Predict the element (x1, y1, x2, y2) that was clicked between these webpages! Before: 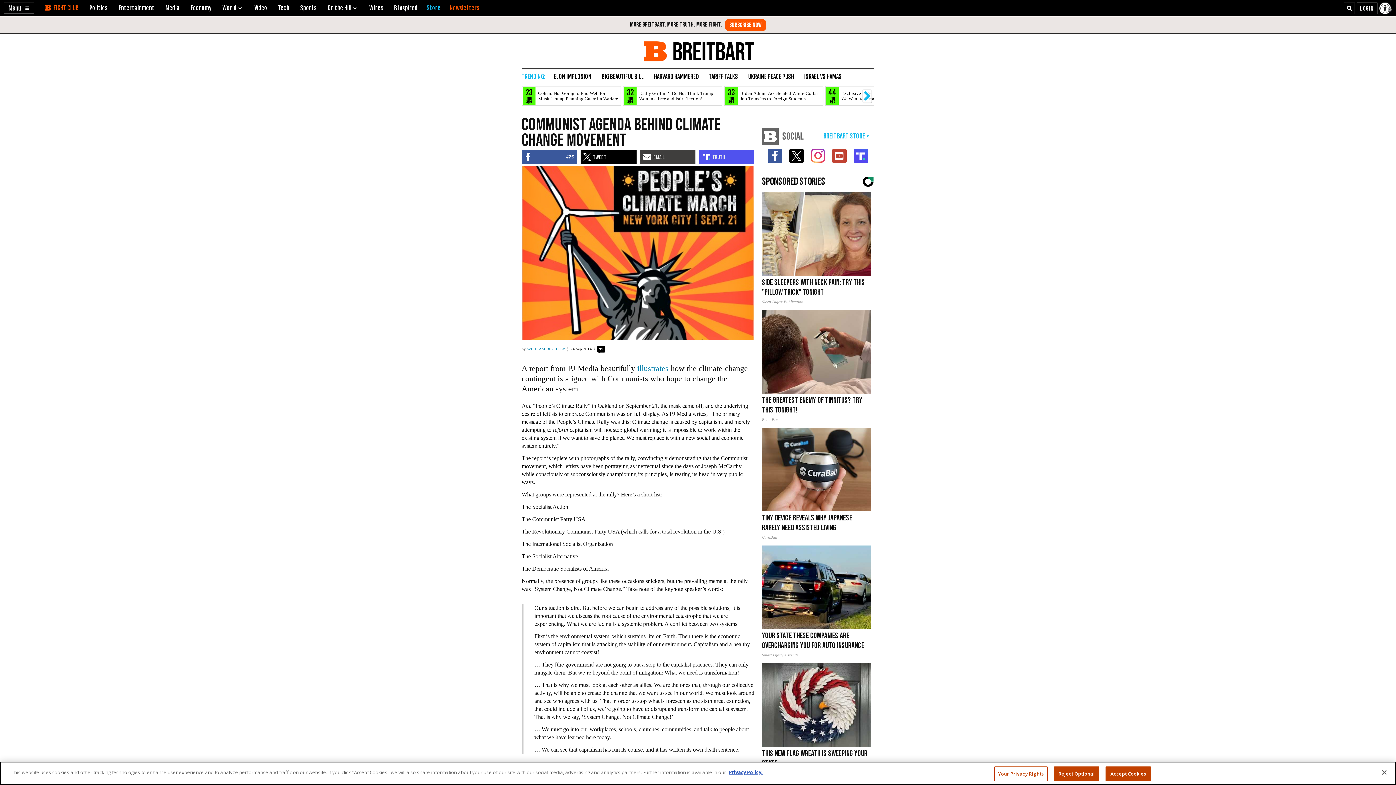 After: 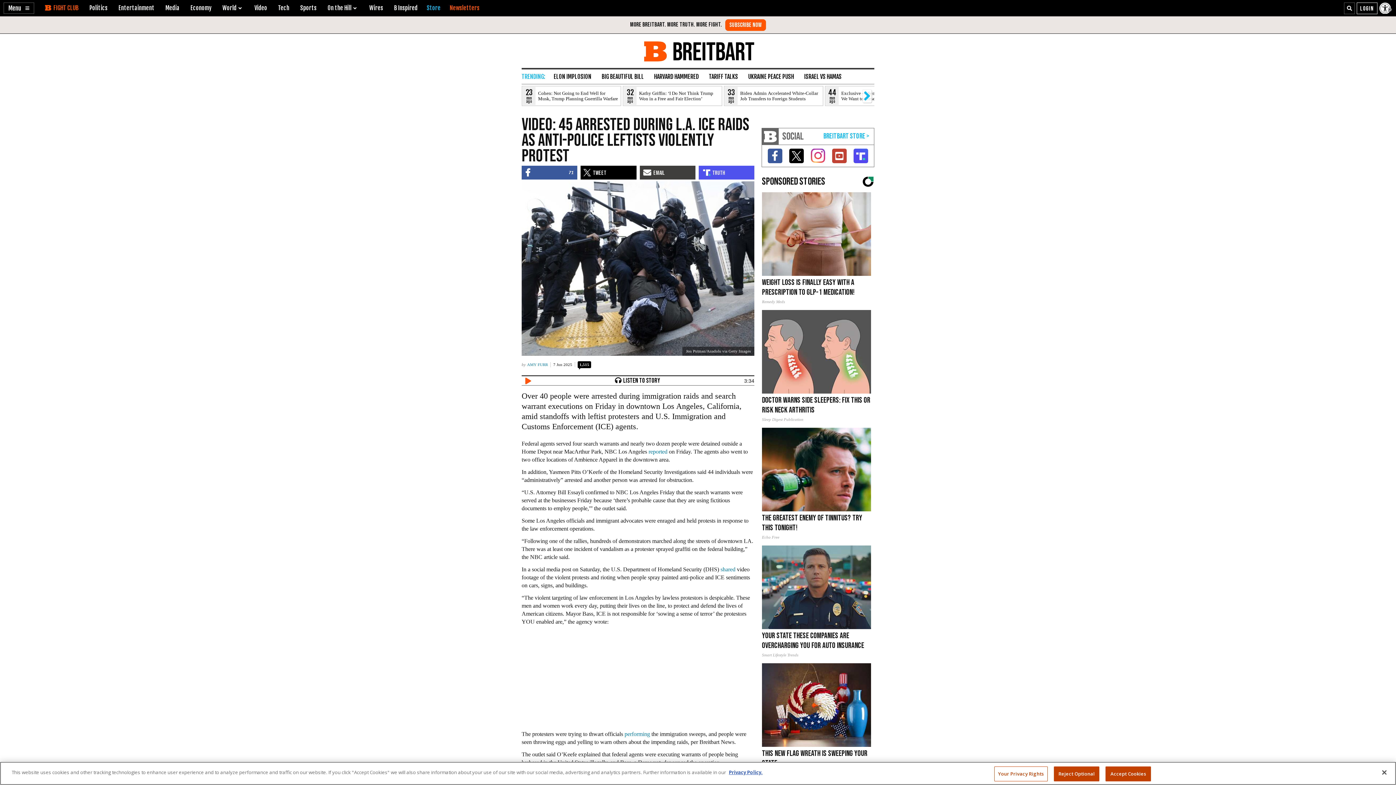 Action: bbox: (761, 523, 874, 565) label: VIDEO: 45 Arrested During L.A. ICE Raids as Leftists Violently Protest
1,552